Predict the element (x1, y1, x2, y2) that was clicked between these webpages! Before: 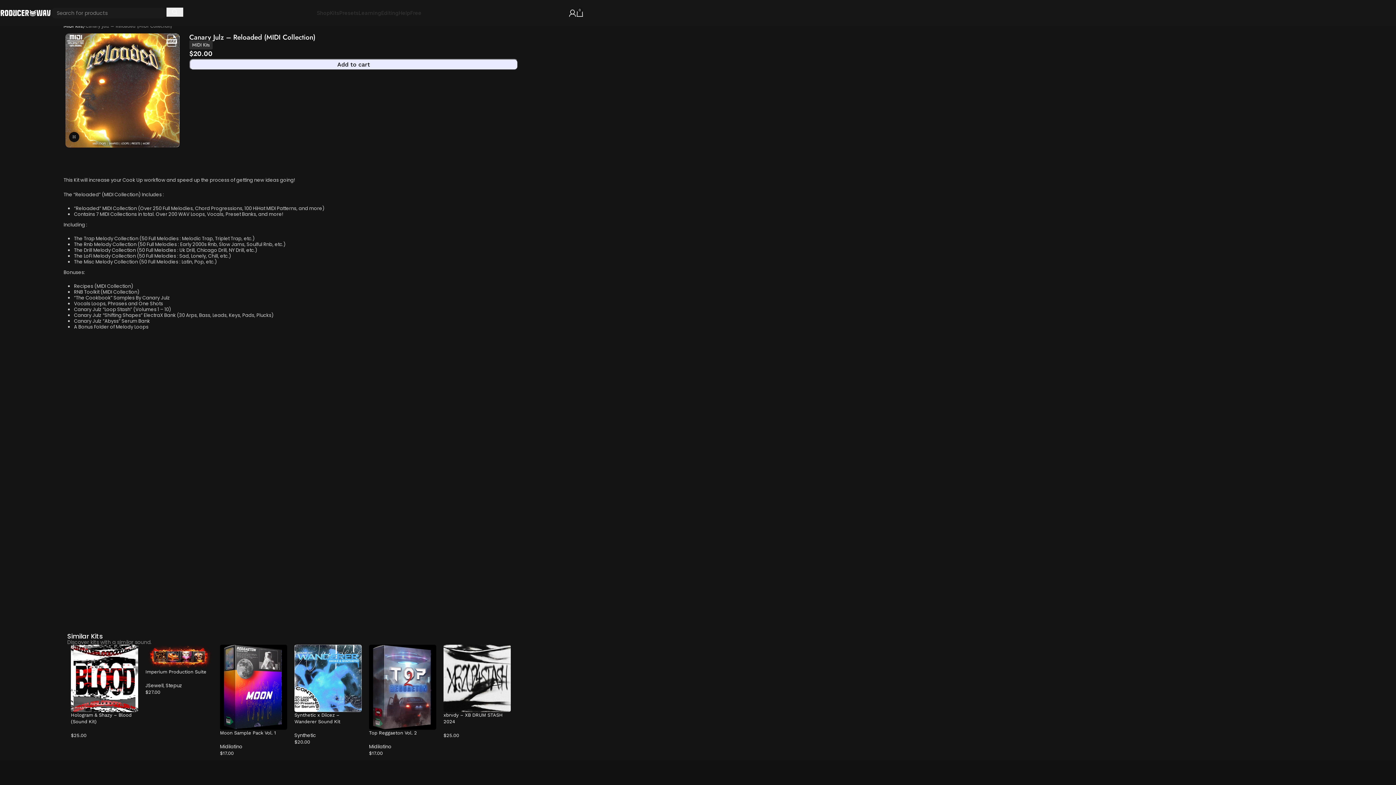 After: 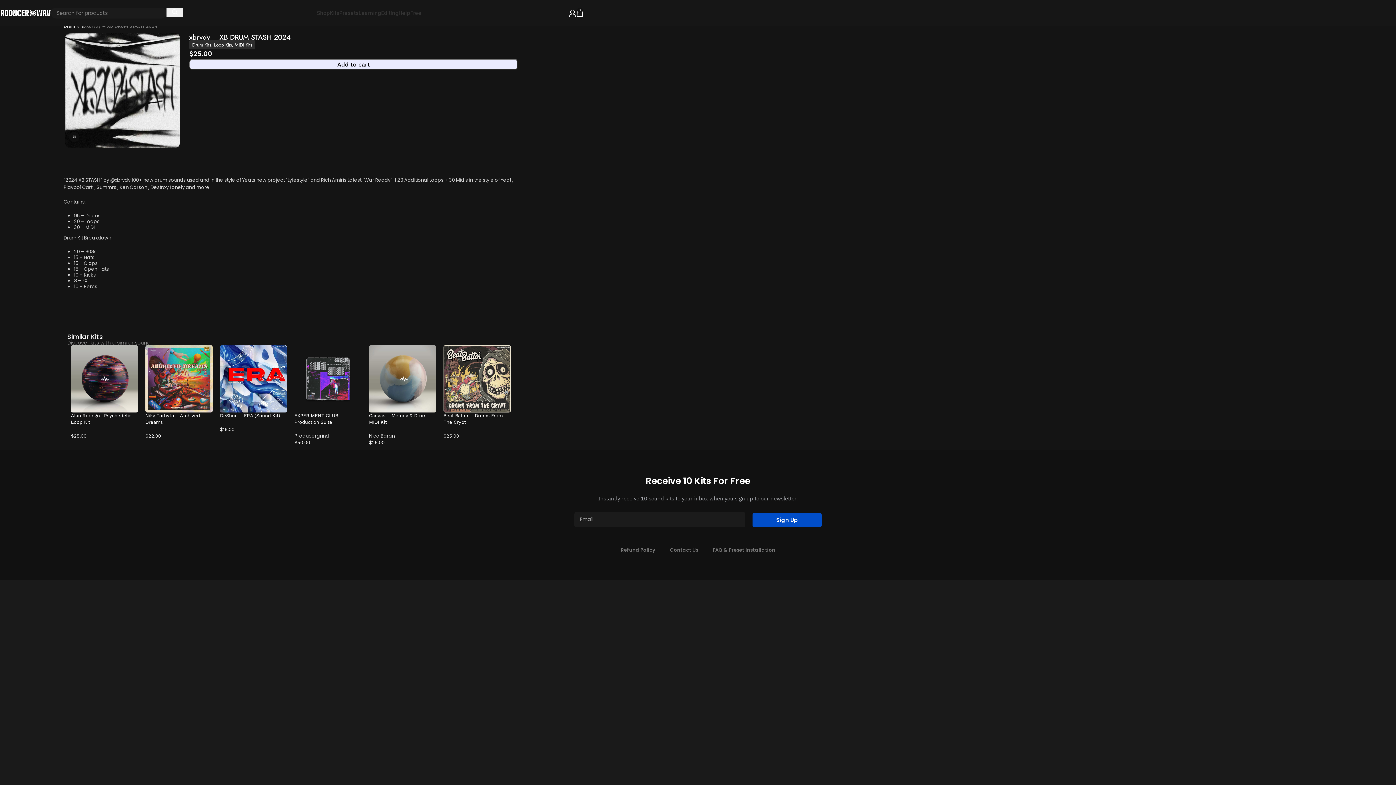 Action: bbox: (443, 645, 510, 712)